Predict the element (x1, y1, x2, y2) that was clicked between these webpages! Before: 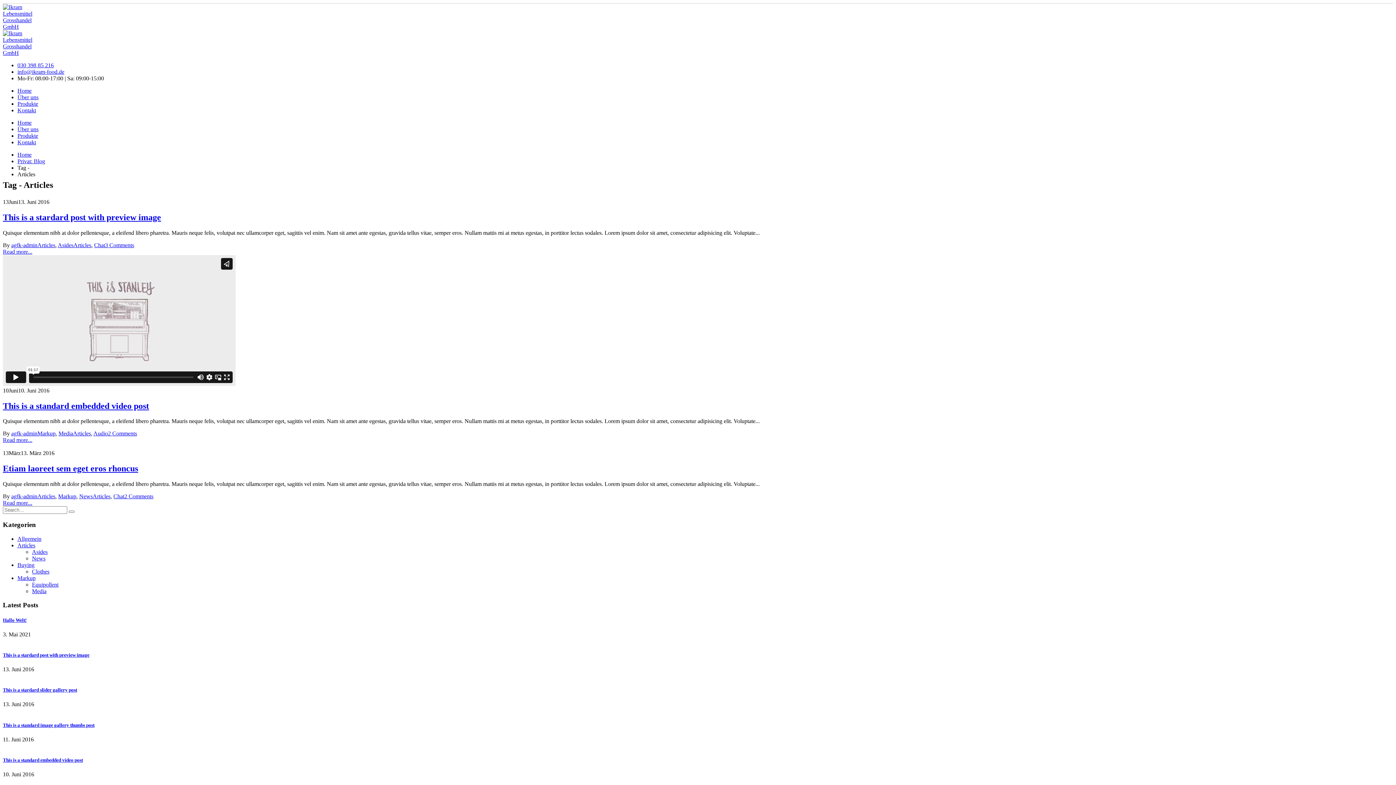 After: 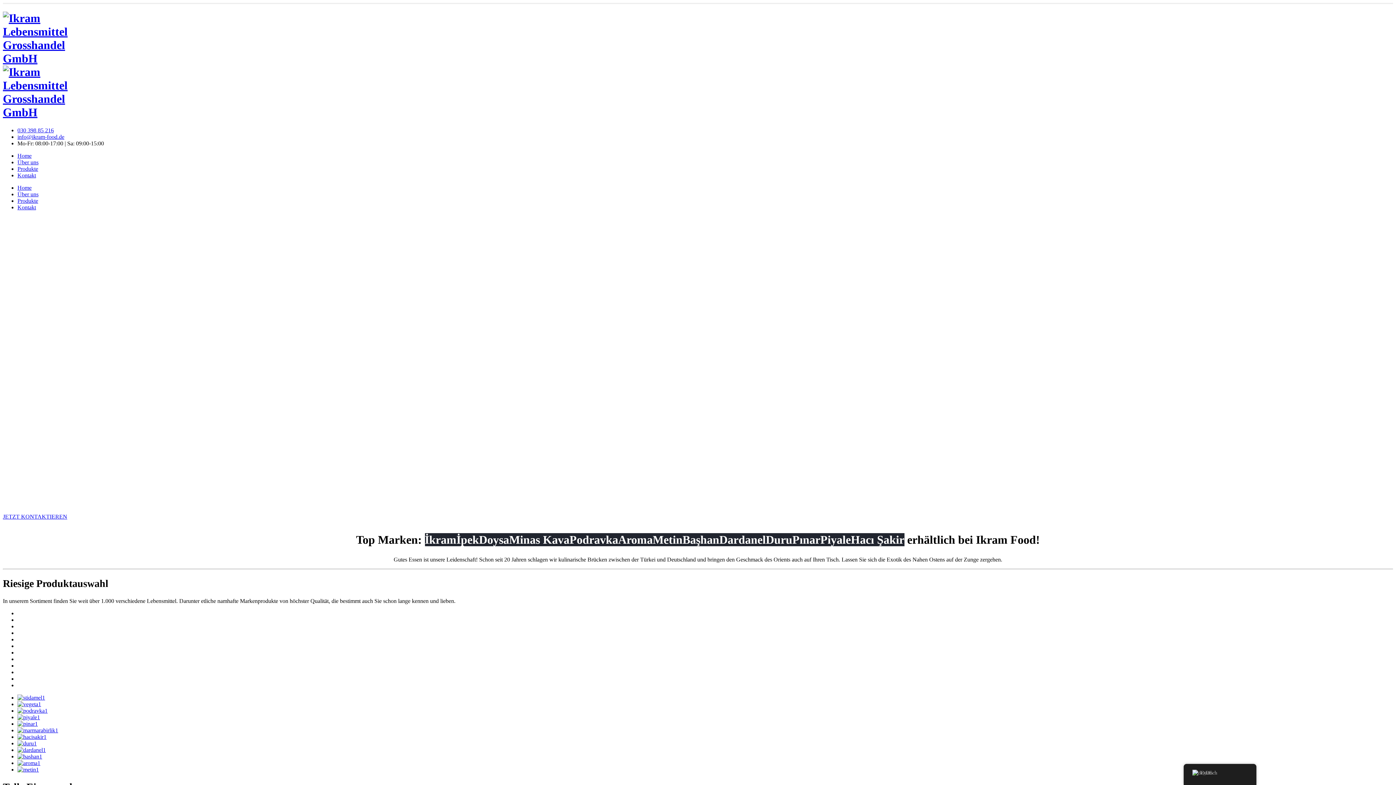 Action: label: Home bbox: (17, 151, 31, 157)